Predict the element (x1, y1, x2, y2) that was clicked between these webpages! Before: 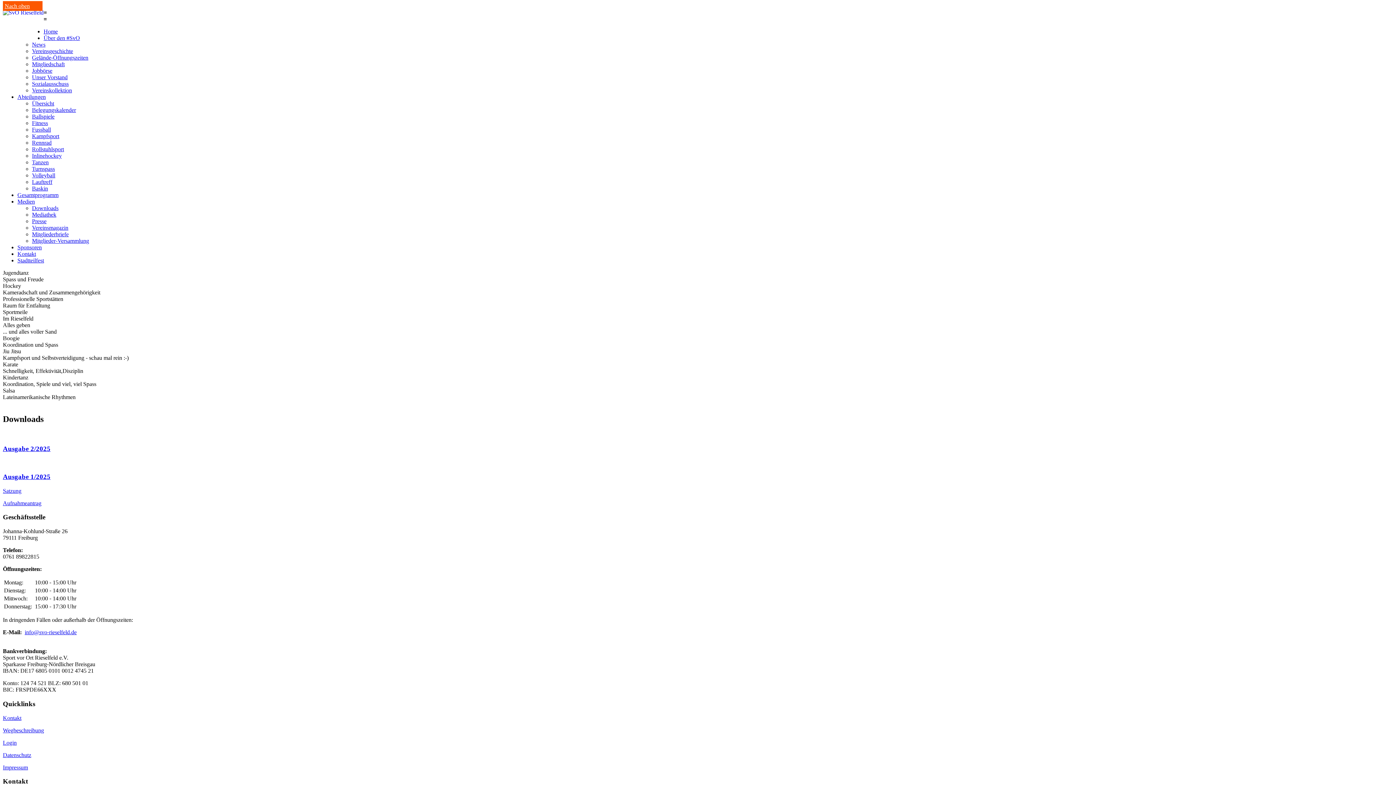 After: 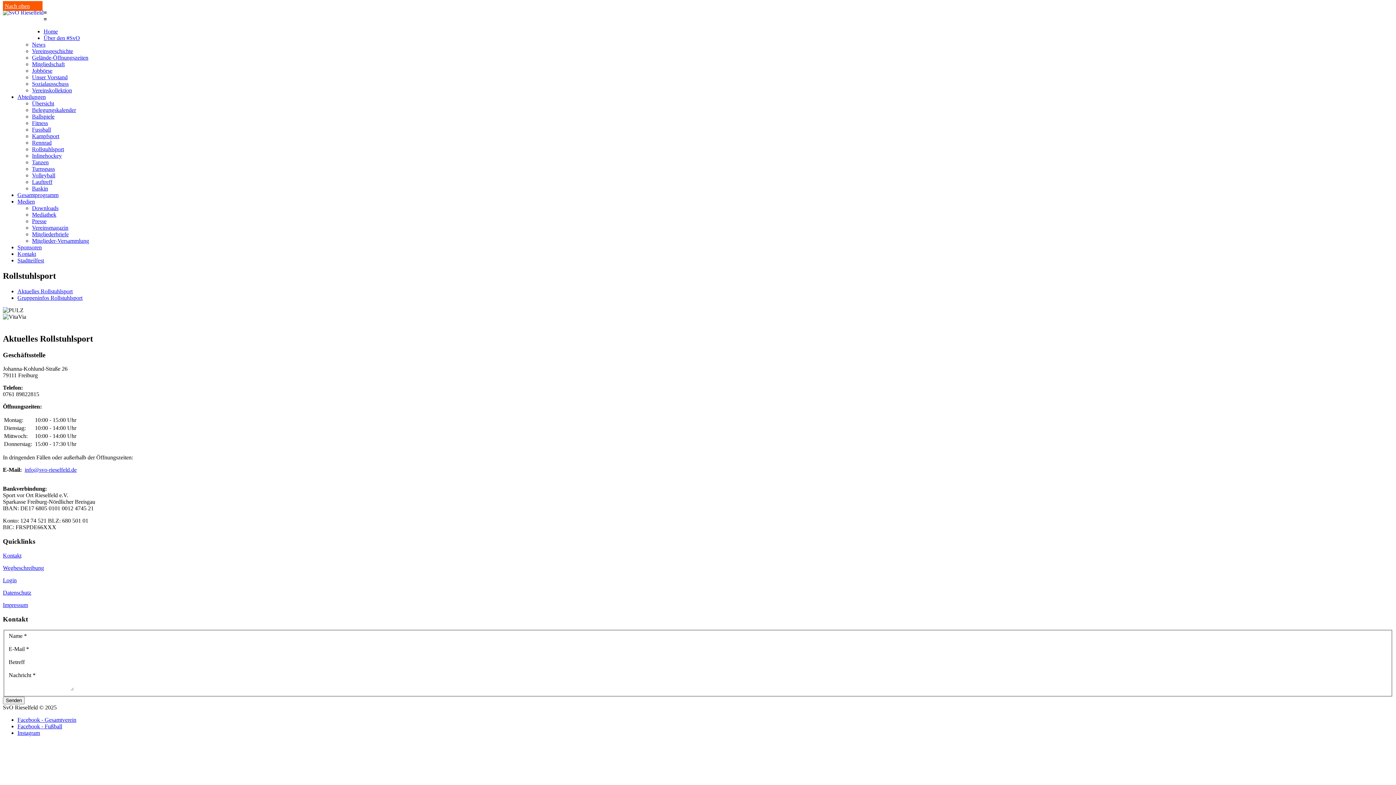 Action: bbox: (32, 146, 64, 152) label: Rollstuhlsport